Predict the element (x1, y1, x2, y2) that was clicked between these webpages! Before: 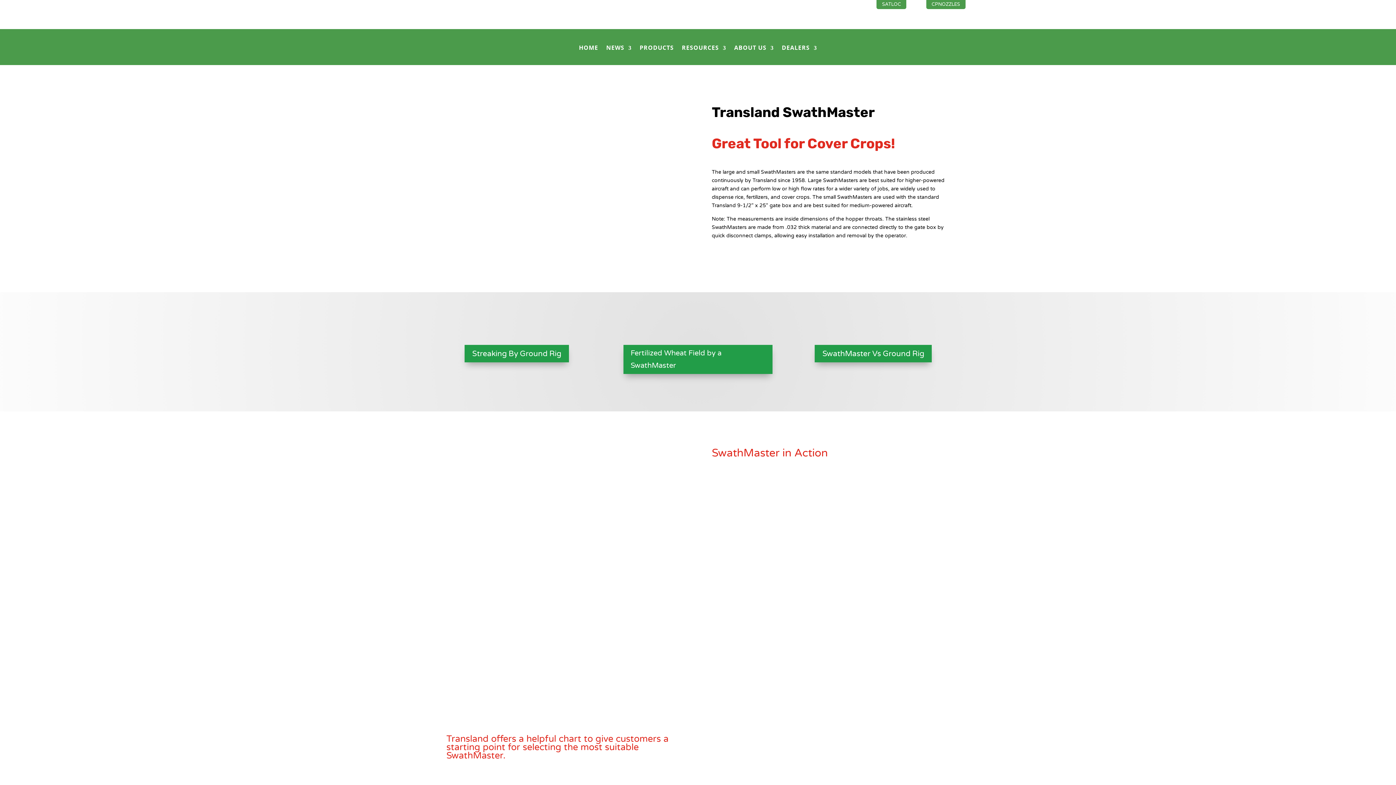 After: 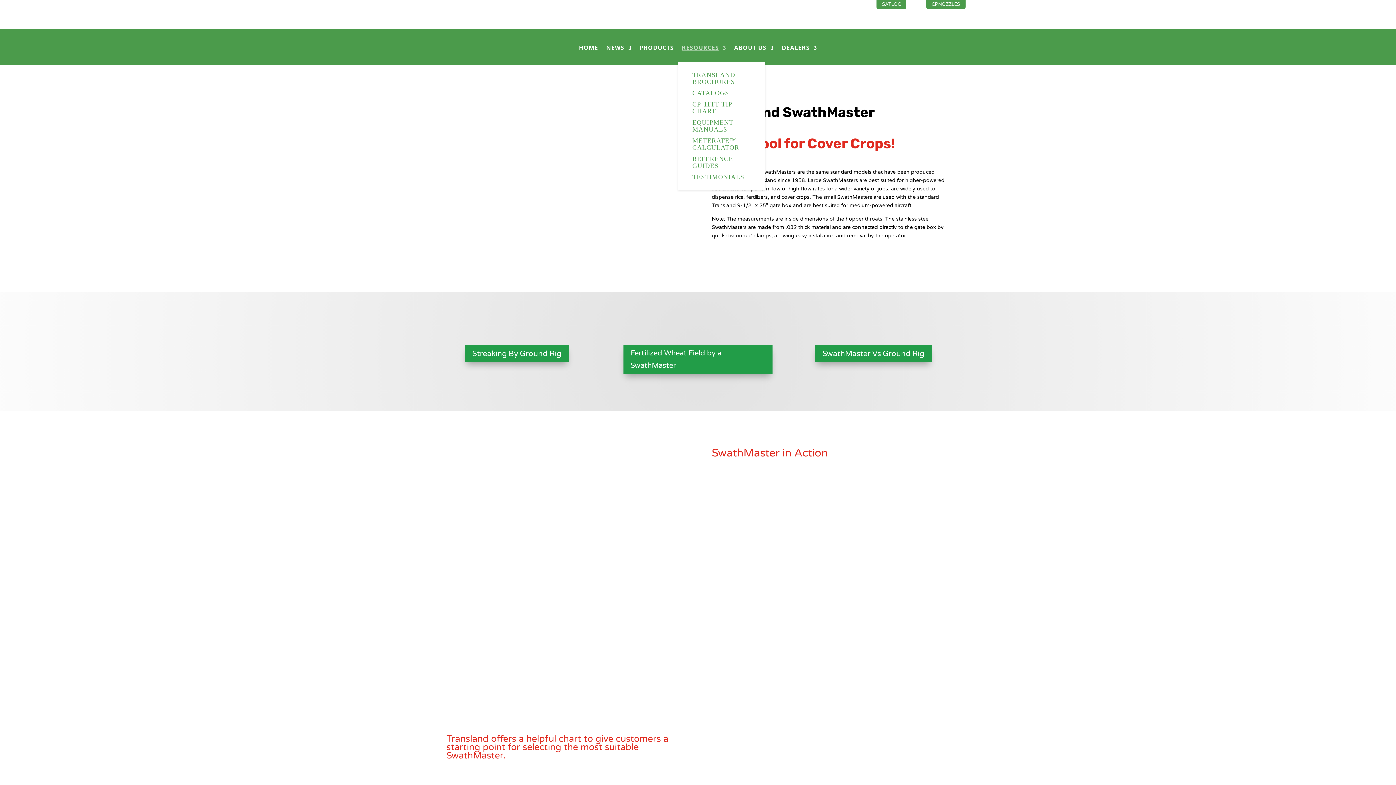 Action: bbox: (682, 44, 726, 61) label: RESOURCES